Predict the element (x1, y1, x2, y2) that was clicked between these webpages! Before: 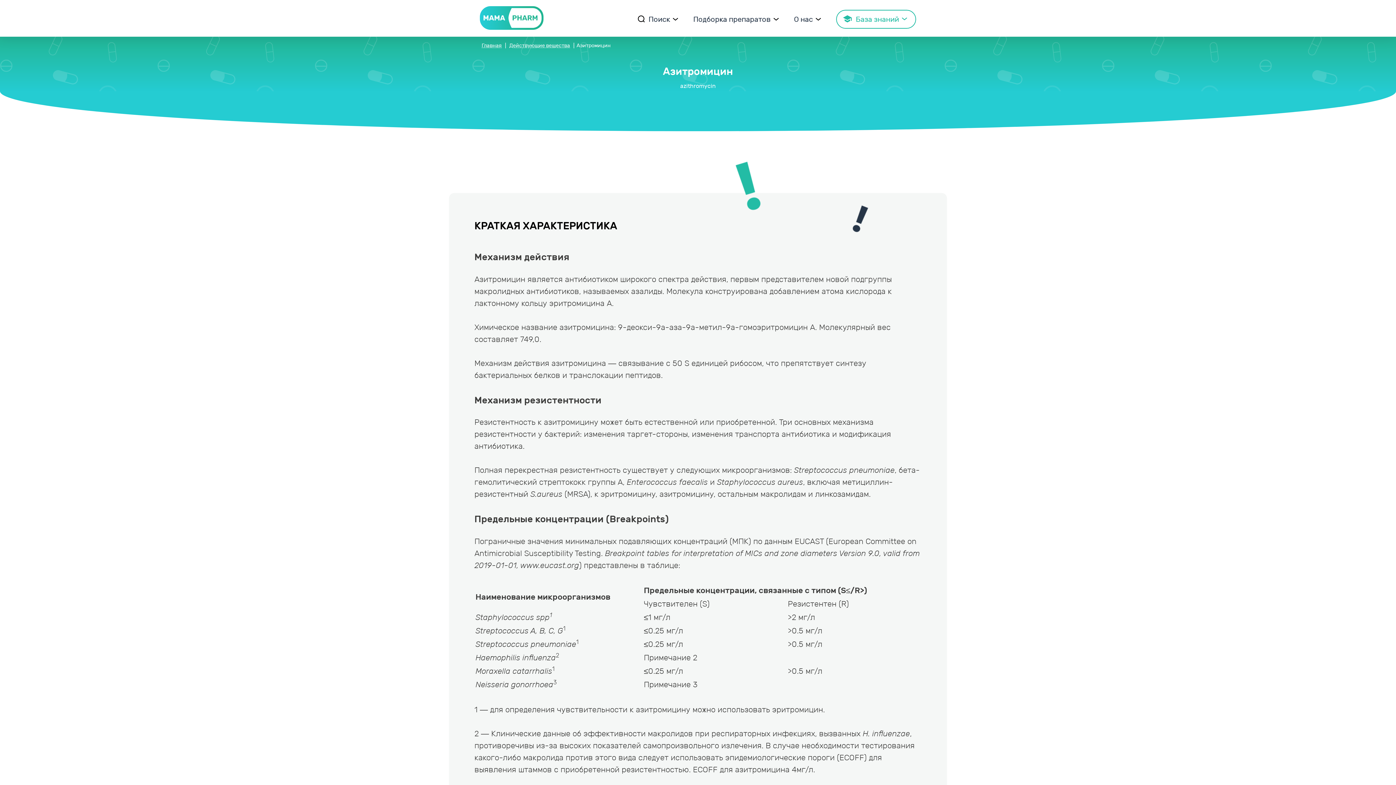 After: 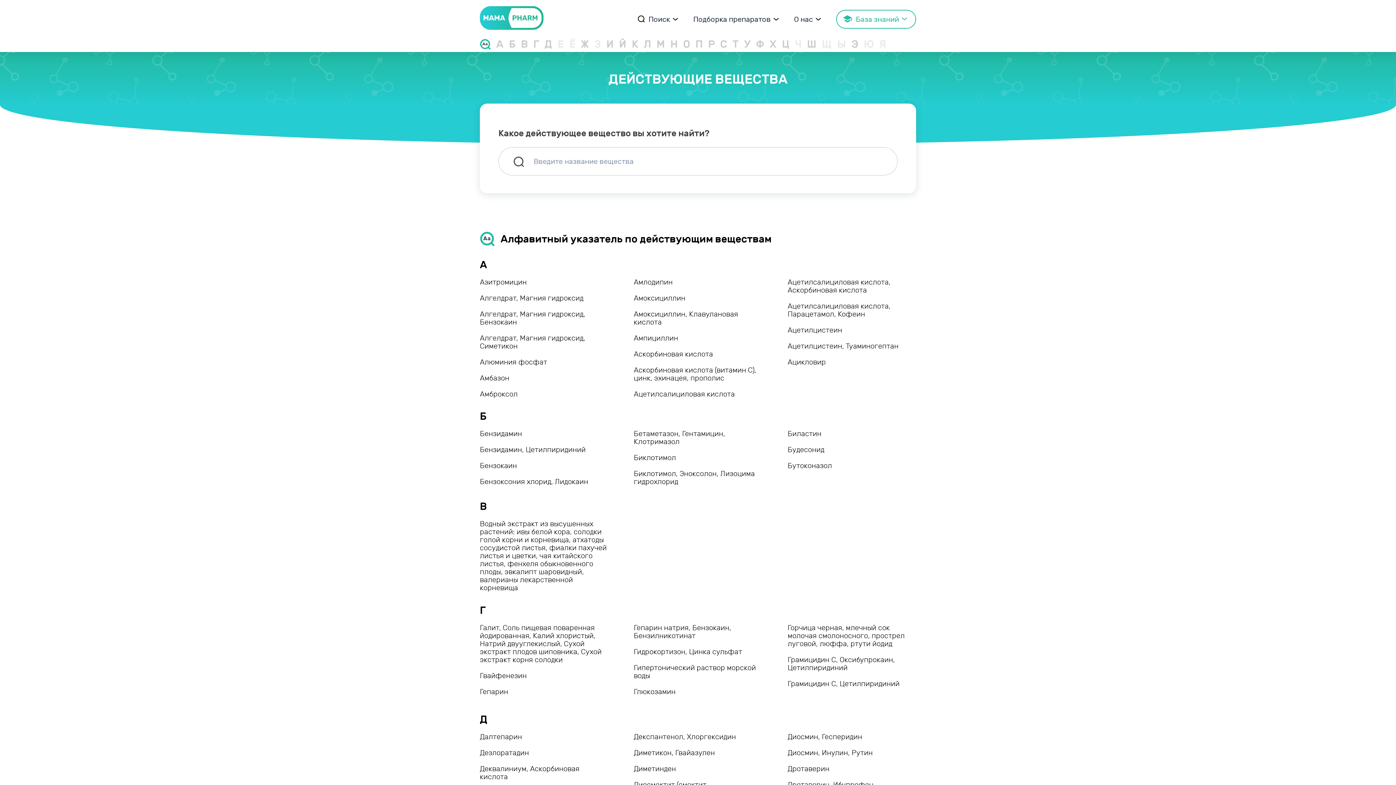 Action: label: Действующие вещества  bbox: (509, 42, 571, 48)